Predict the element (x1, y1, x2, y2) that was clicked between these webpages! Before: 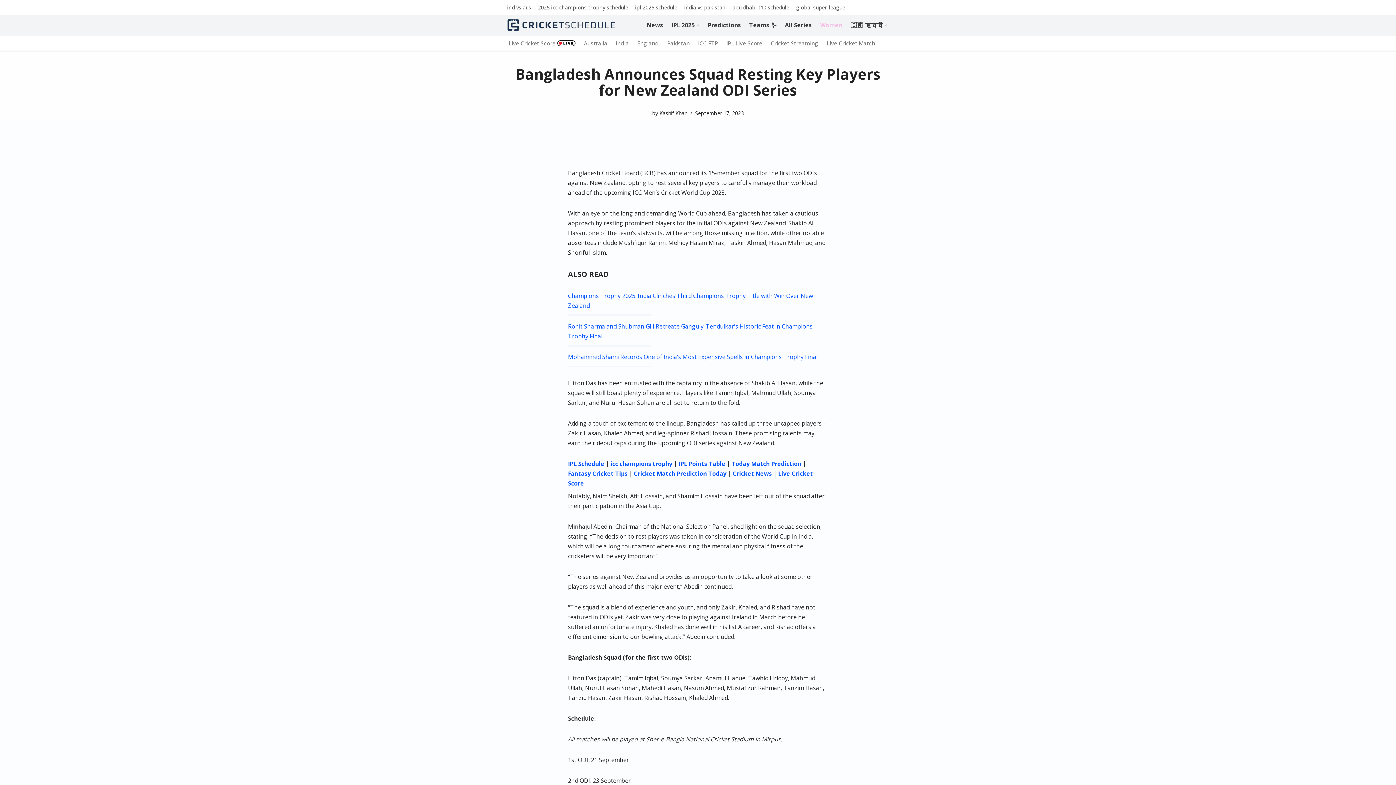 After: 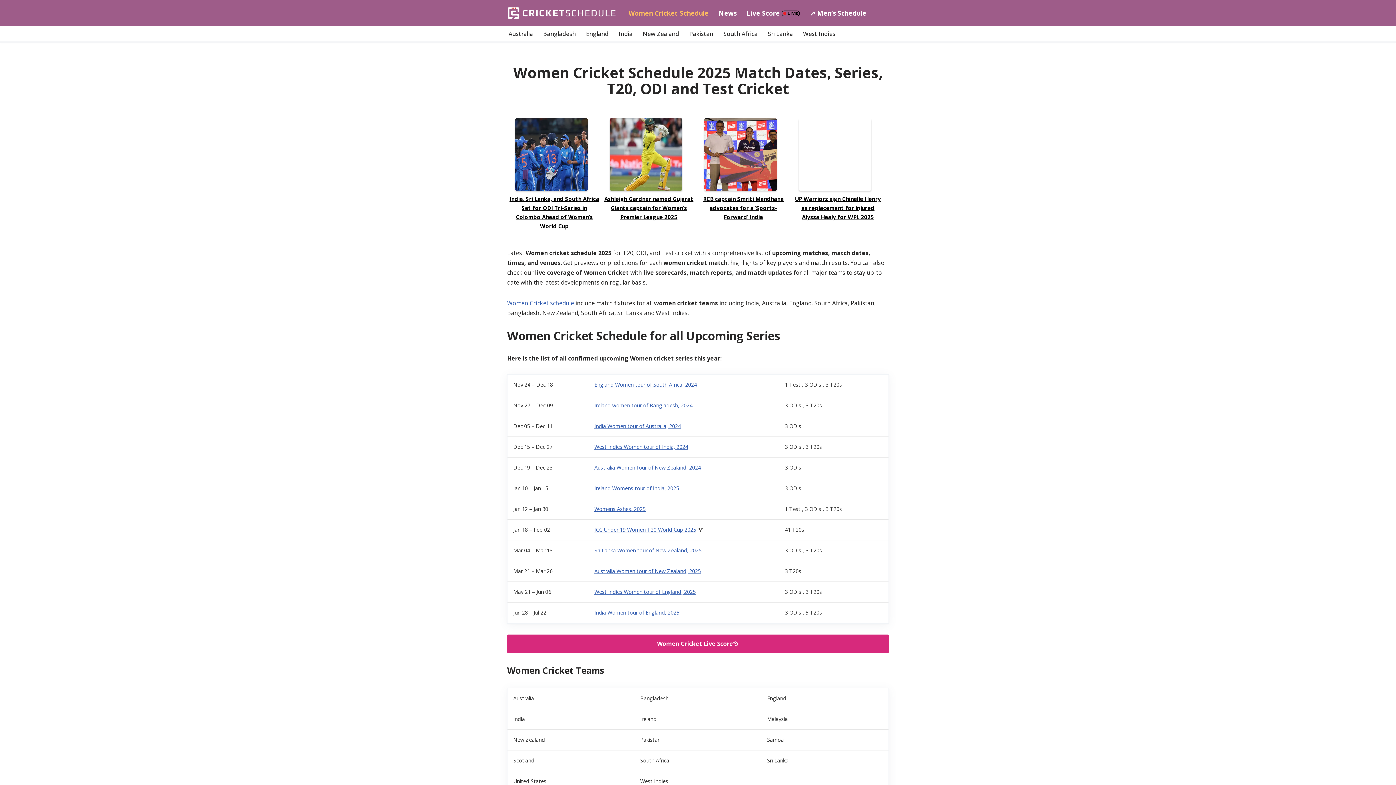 Action: bbox: (820, 20, 842, 29) label: Women